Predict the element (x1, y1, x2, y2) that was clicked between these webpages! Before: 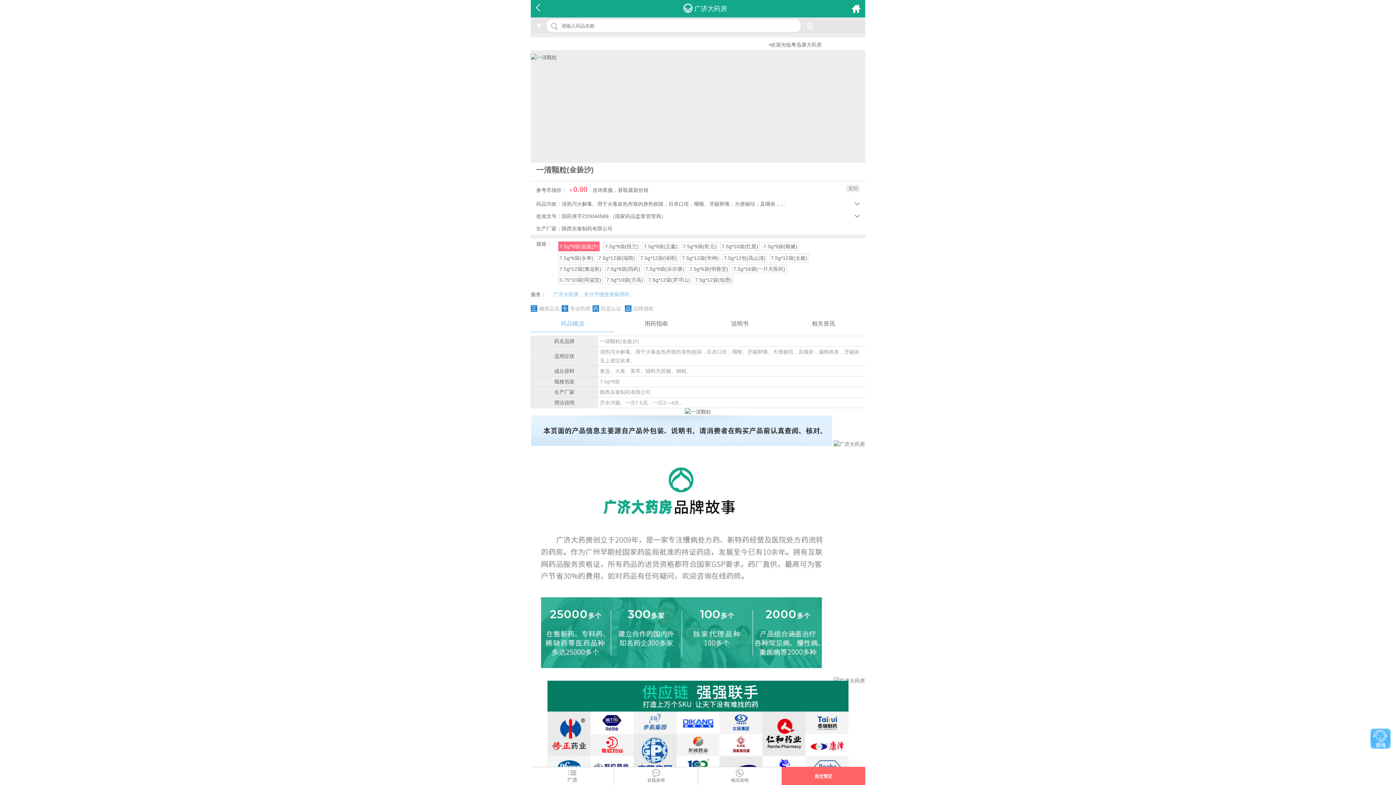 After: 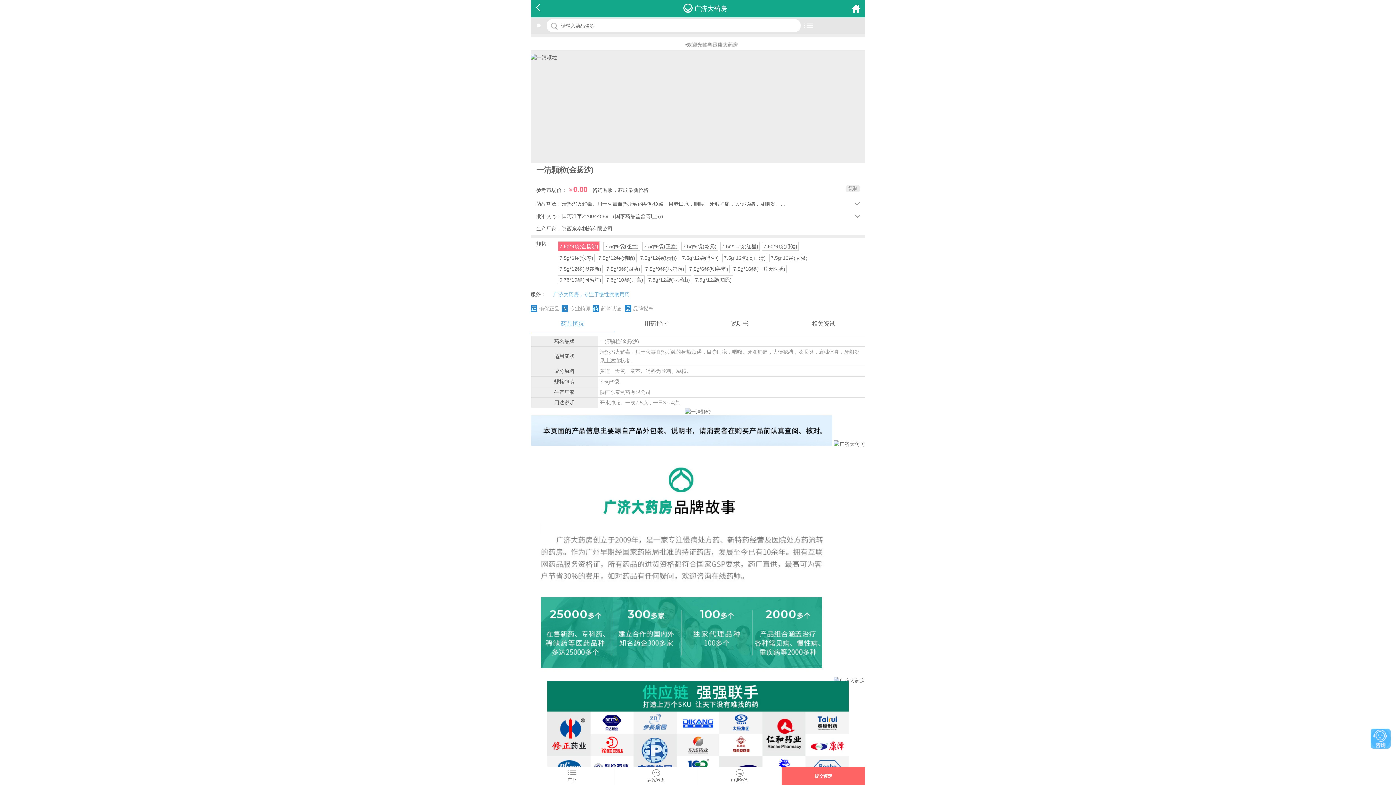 Action: bbox: (682, 243, 716, 249) label: 7.5g*9袋(乾元)